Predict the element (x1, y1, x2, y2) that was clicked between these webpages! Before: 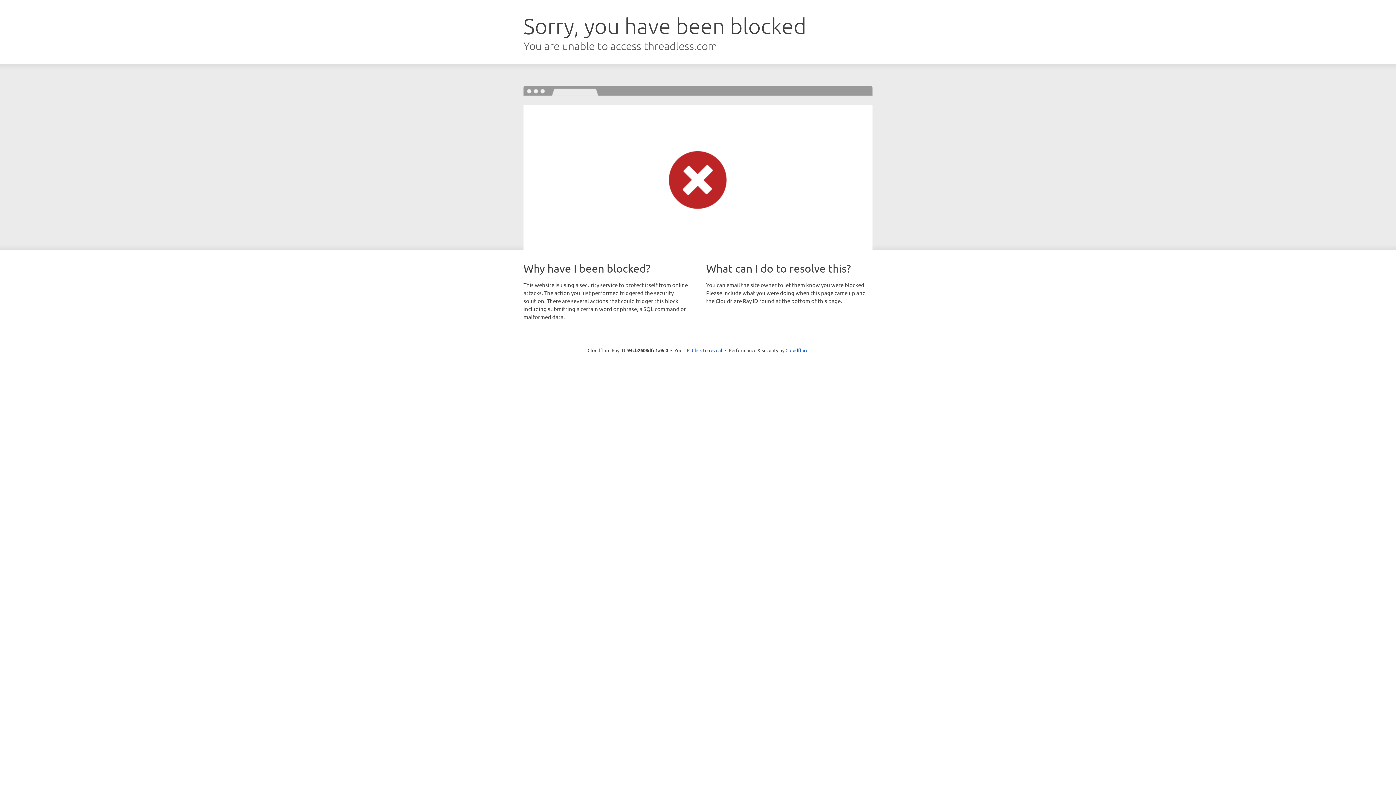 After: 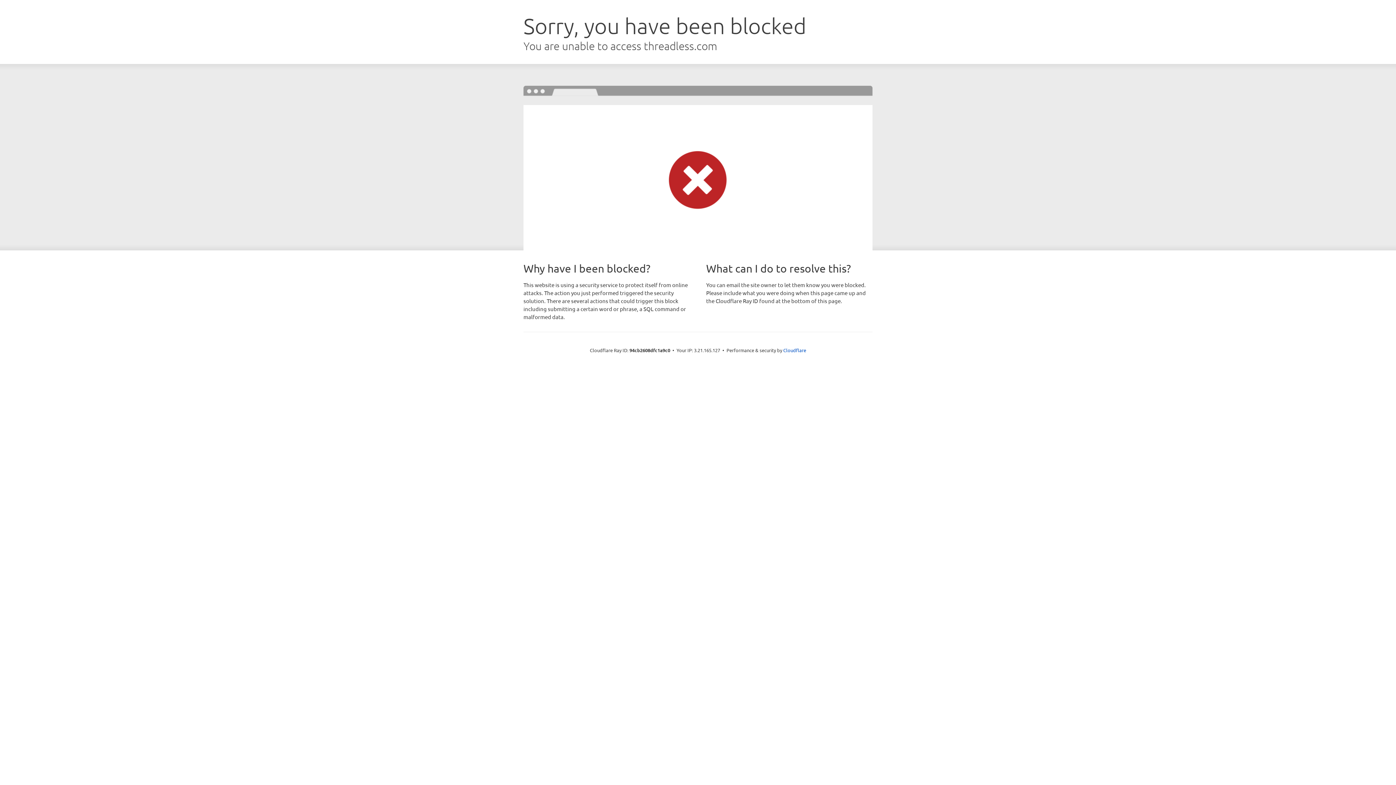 Action: label: Click to reveal bbox: (692, 346, 722, 353)